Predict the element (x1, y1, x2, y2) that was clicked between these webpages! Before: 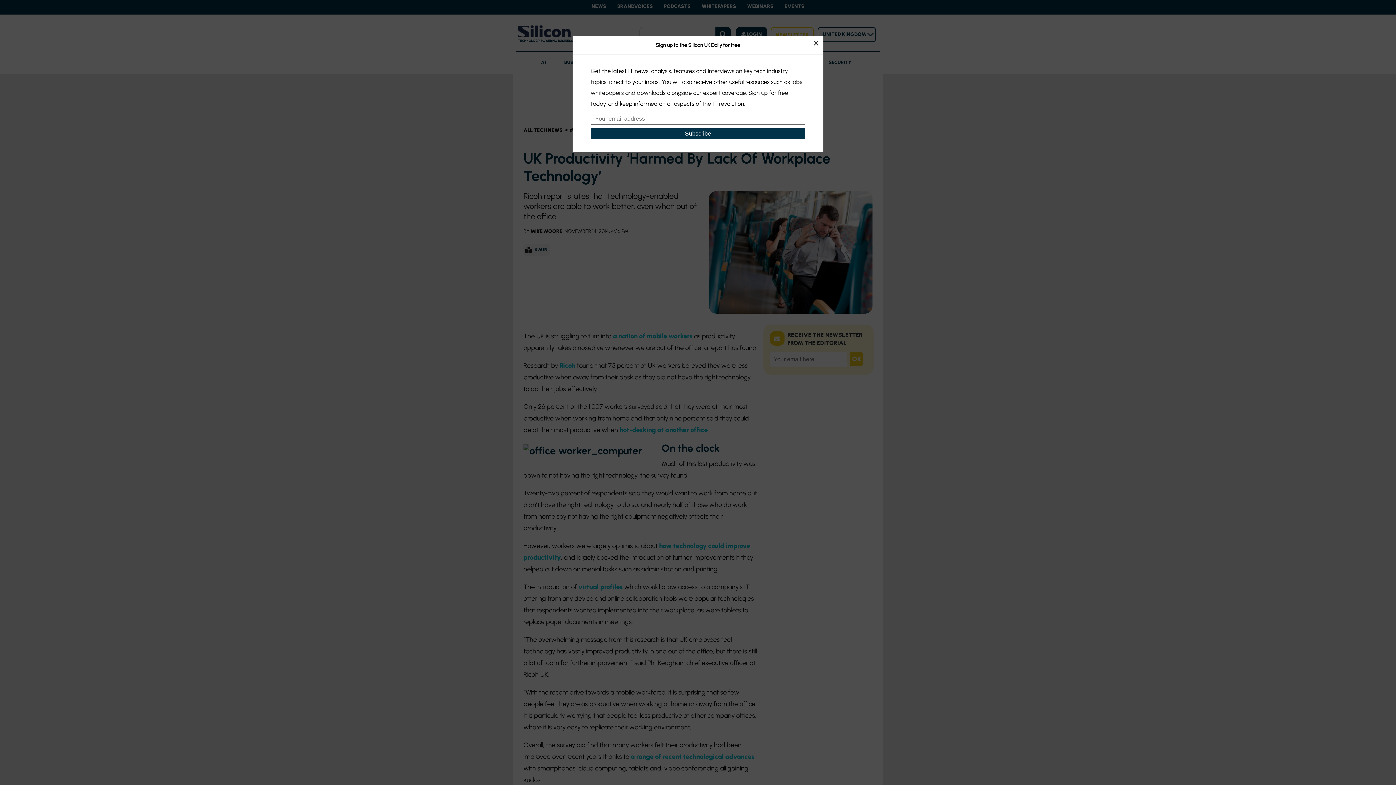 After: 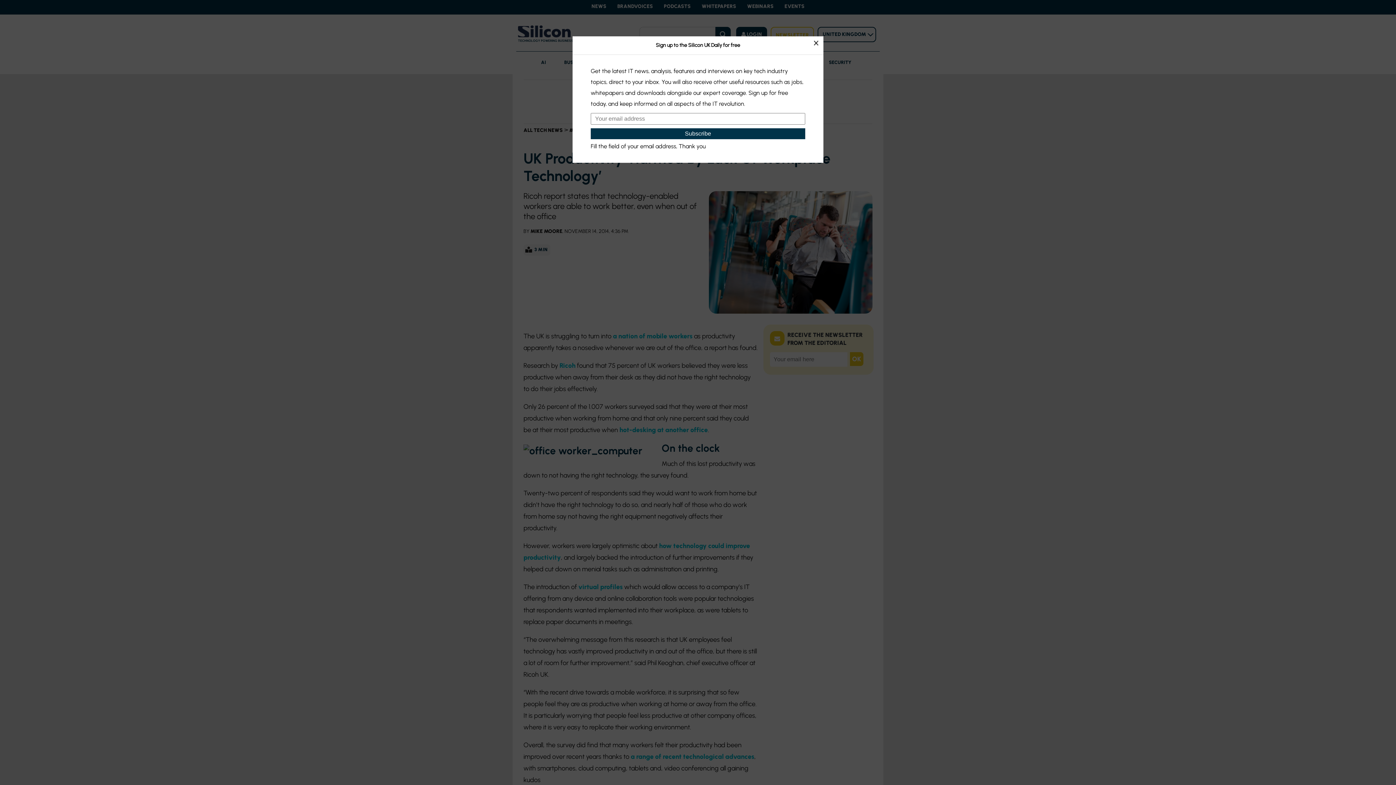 Action: bbox: (590, 128, 805, 139) label: Subscribe